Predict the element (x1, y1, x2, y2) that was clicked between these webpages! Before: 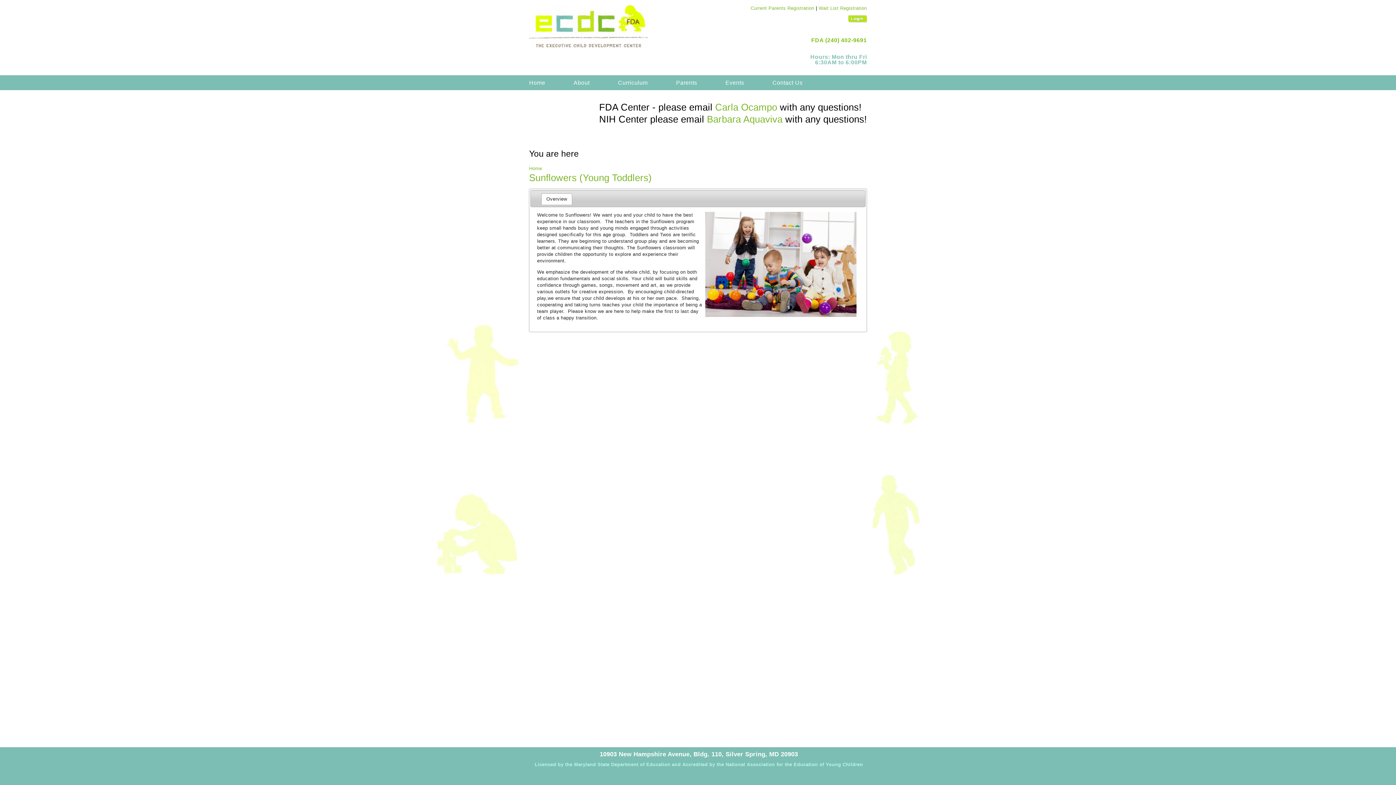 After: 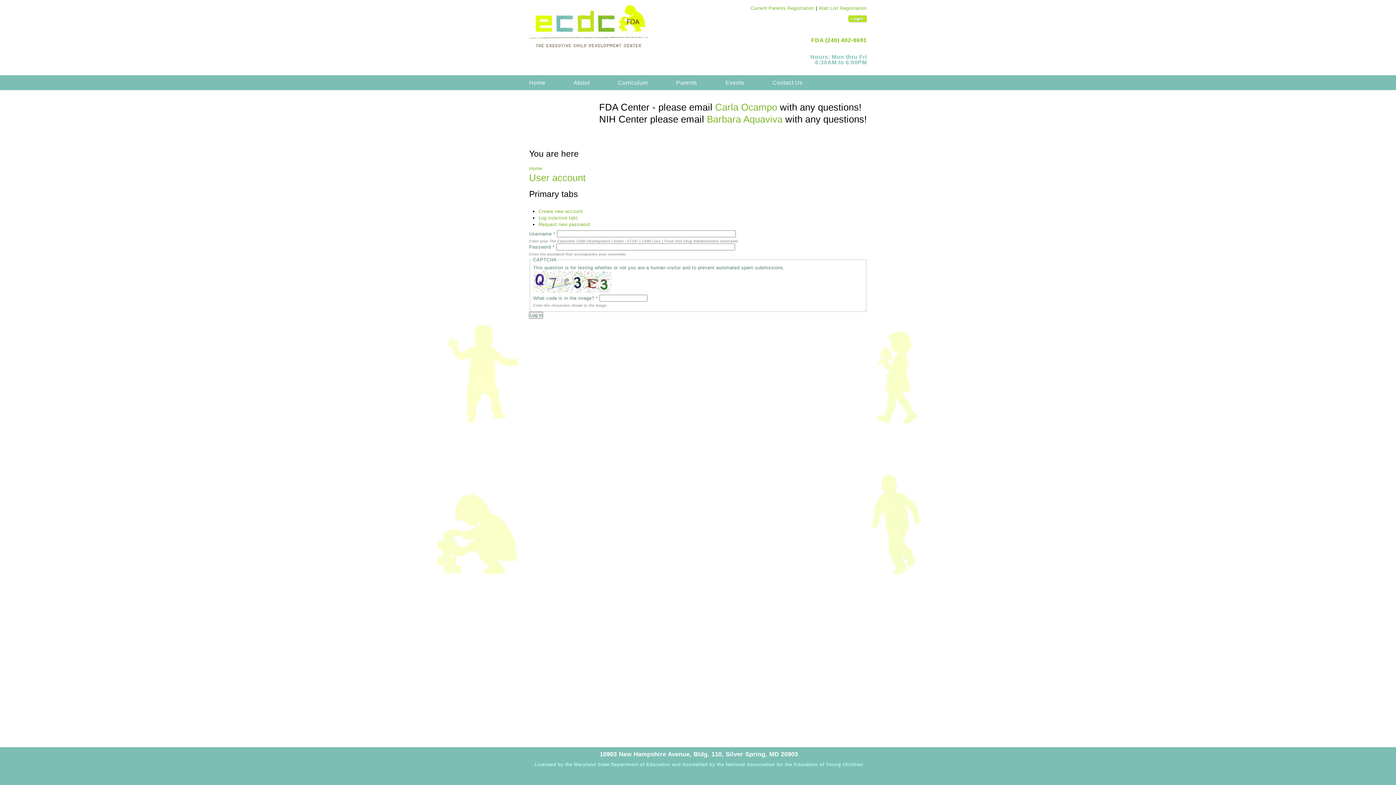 Action: bbox: (848, 18, 867, 23)